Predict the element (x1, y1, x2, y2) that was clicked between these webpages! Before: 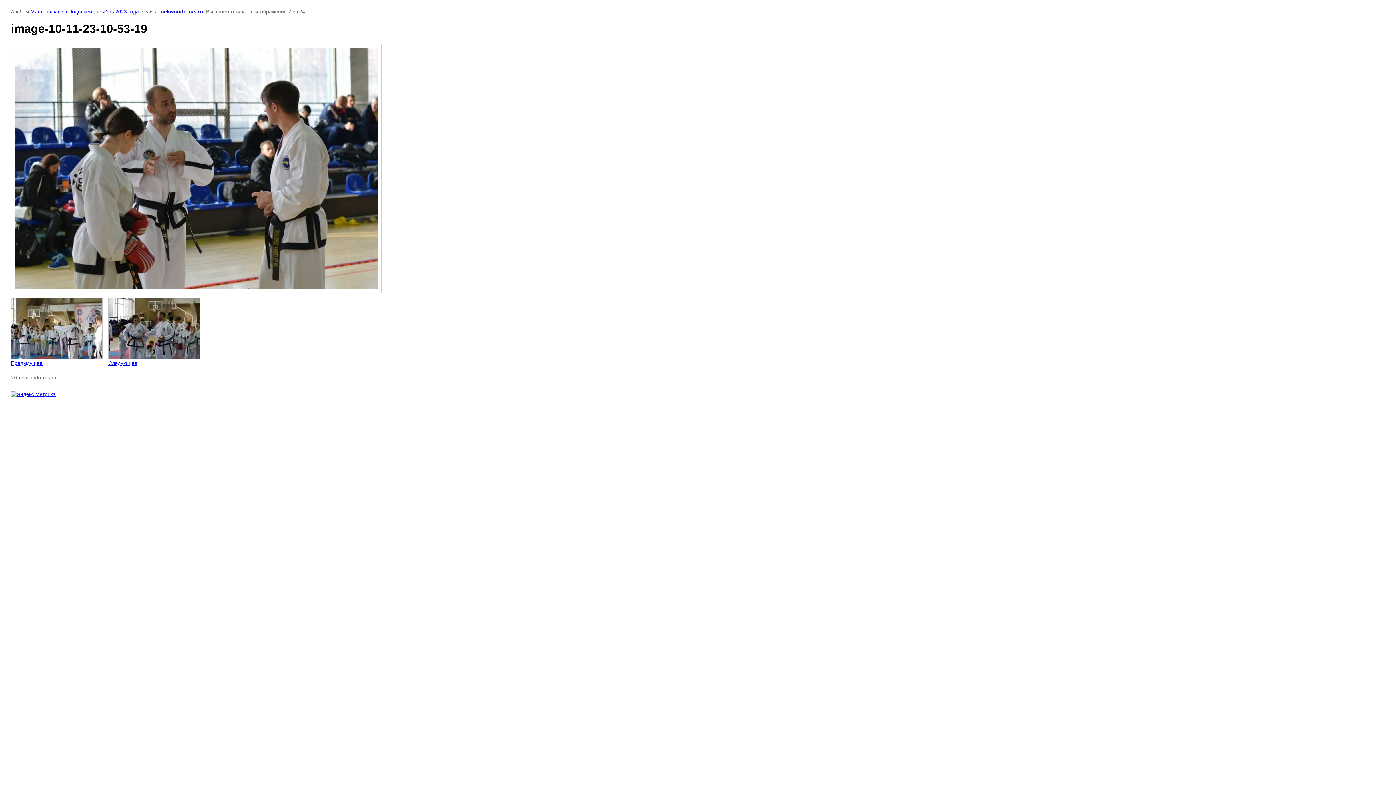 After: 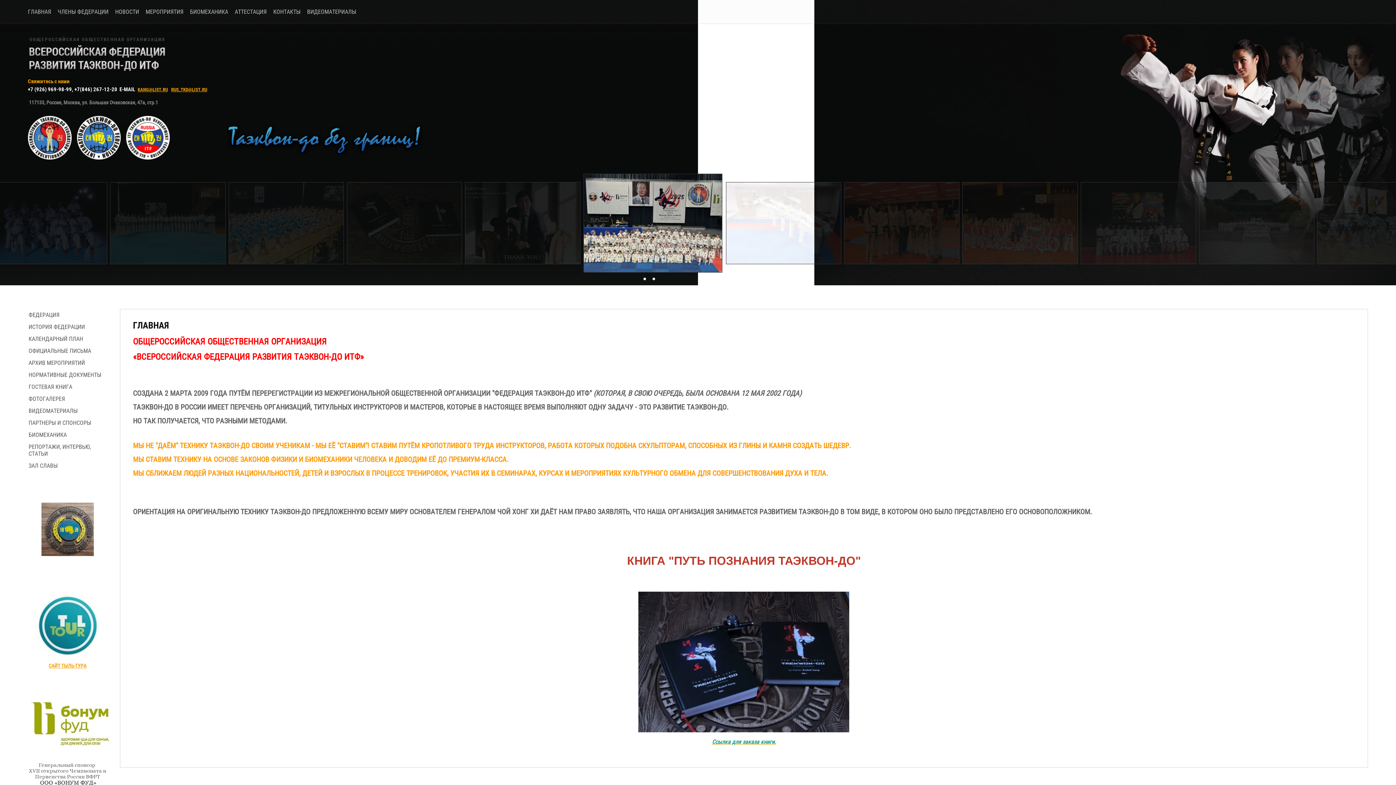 Action: bbox: (159, 8, 203, 14) label: taekwondo-rus.ru